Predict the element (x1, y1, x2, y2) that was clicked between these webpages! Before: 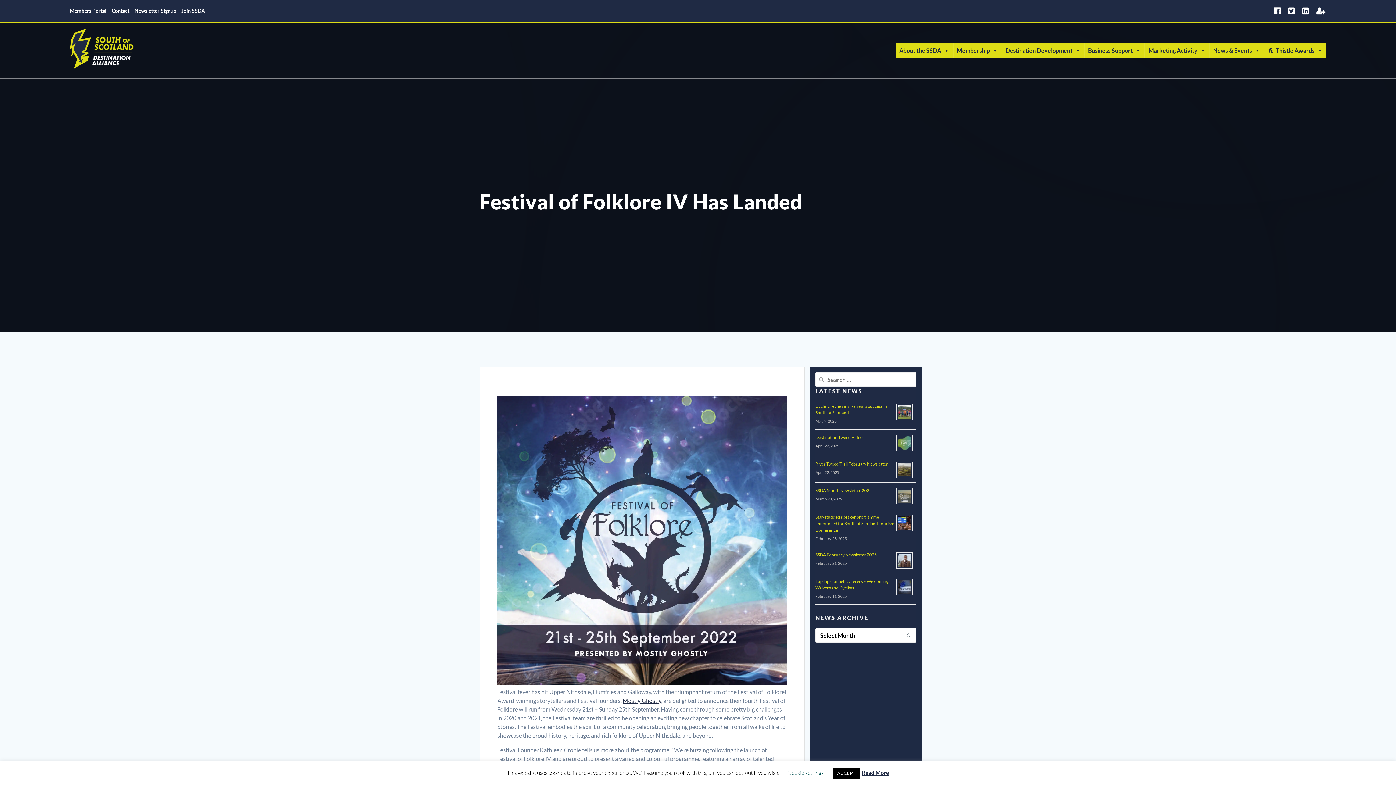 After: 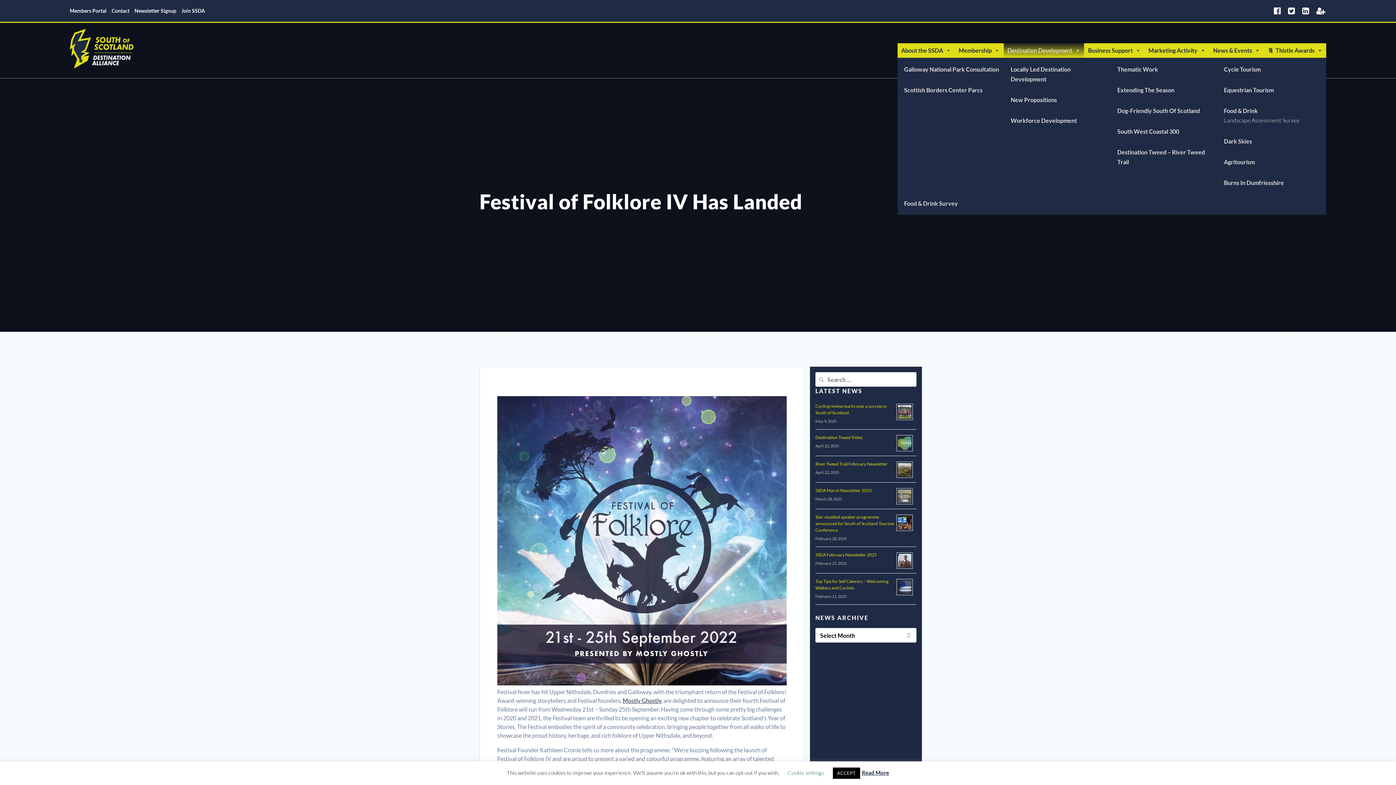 Action: bbox: (1002, 43, 1084, 57) label: Destination Development